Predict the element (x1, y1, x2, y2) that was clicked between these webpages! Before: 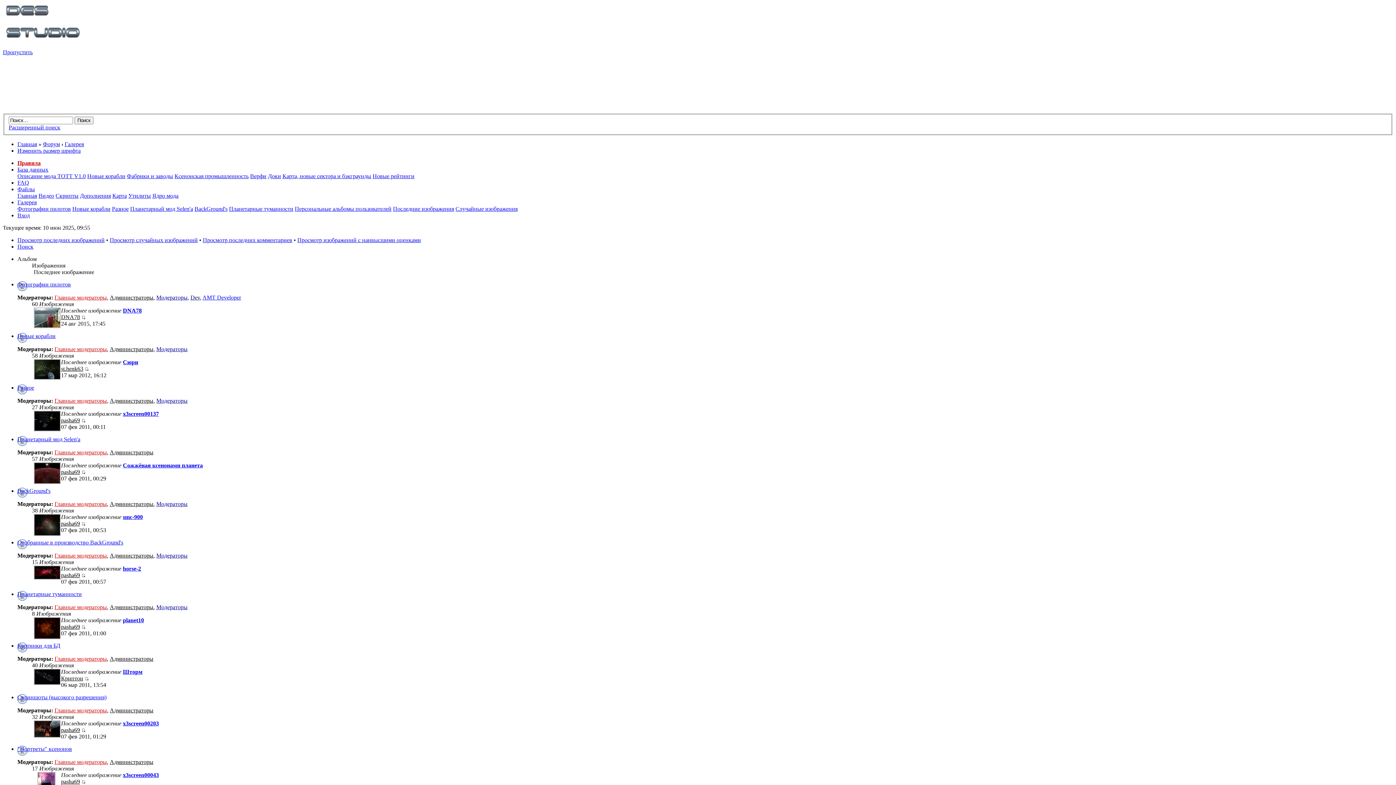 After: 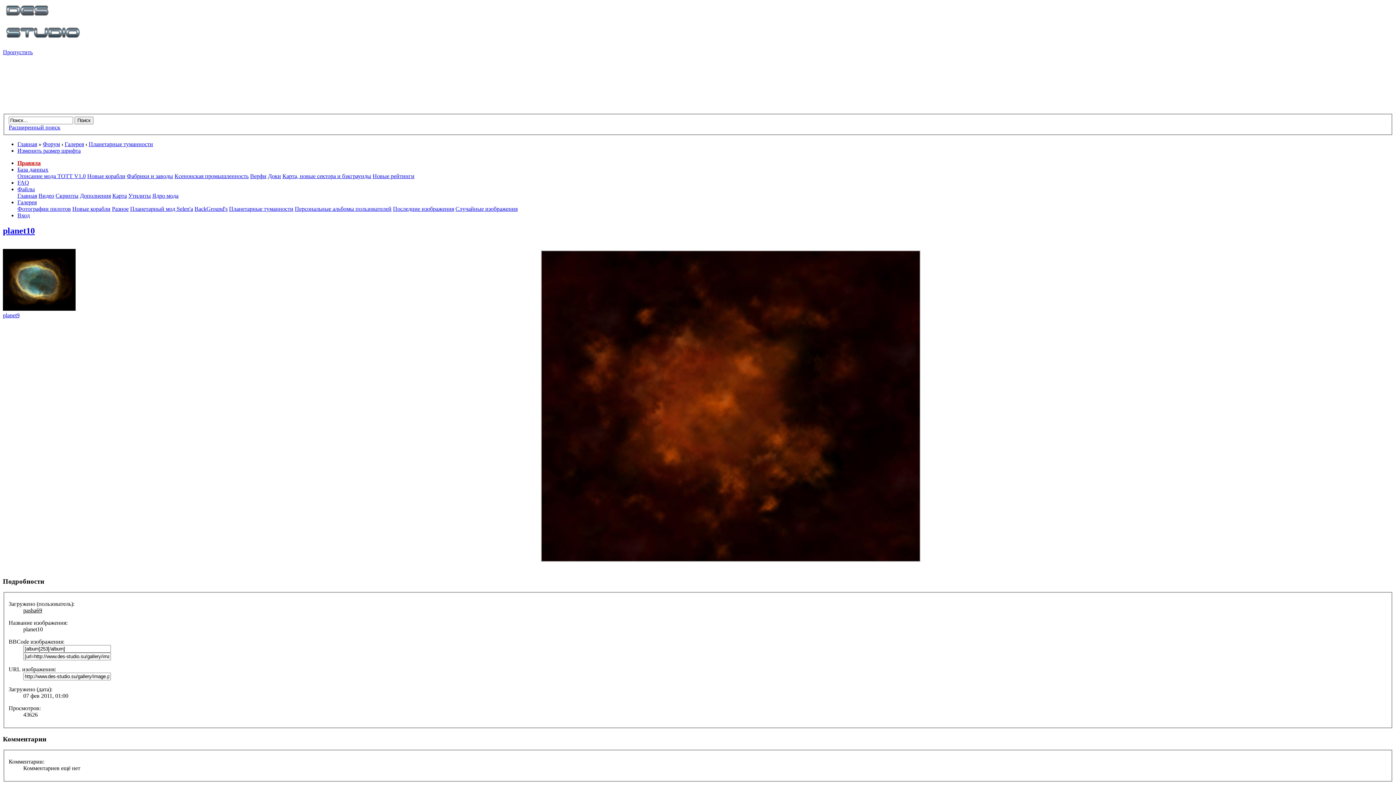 Action: bbox: (81, 624, 85, 630)